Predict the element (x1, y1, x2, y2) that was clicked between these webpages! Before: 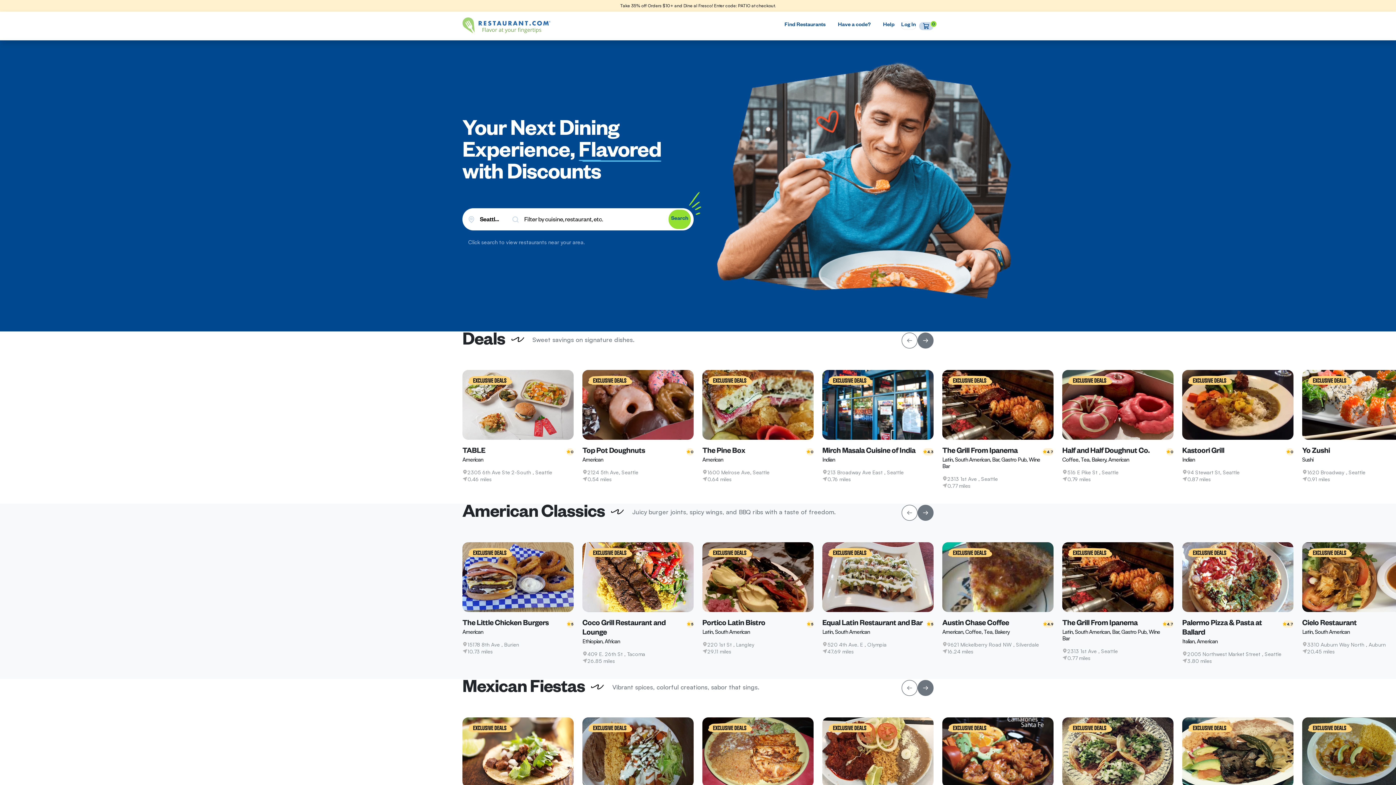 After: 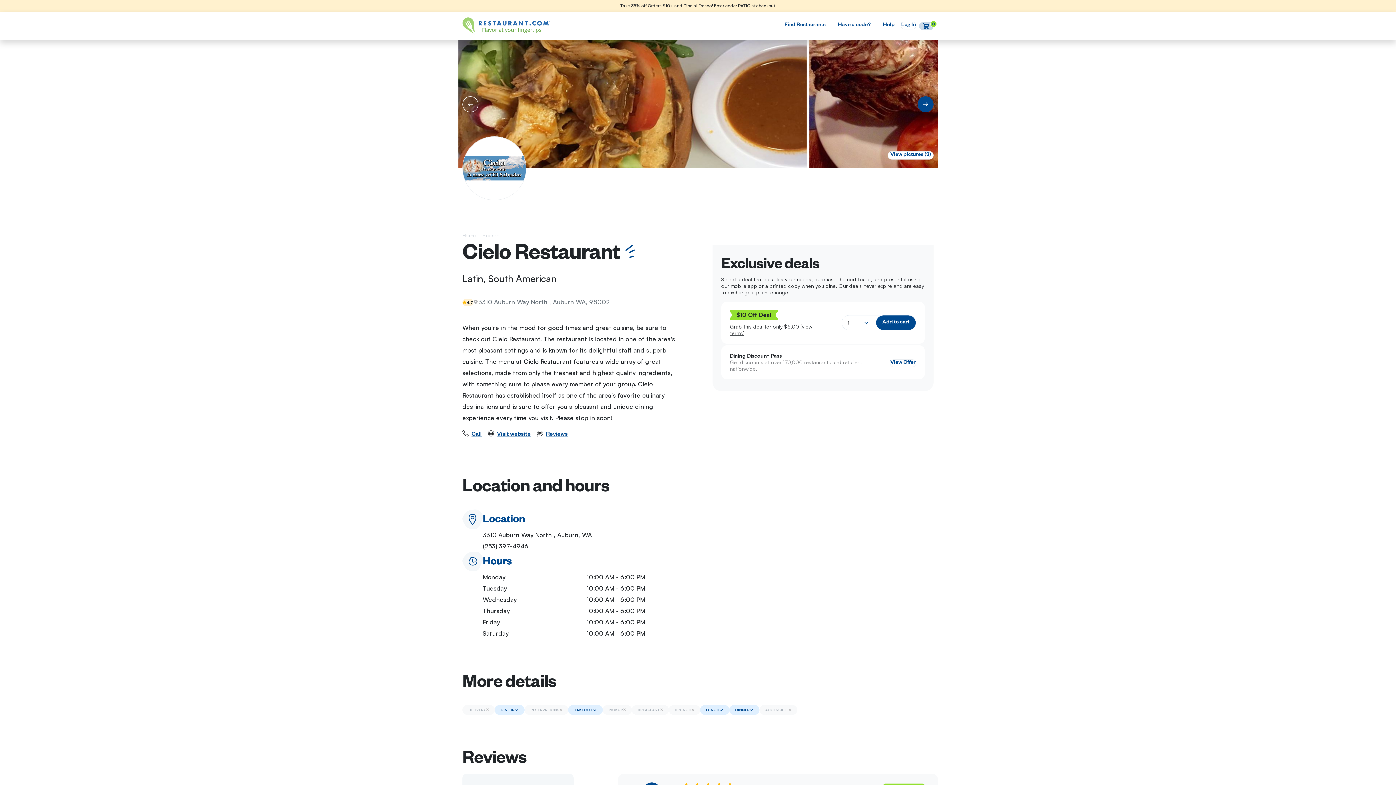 Action: label: Cielo Restaurant bbox: (1302, 620, 1357, 628)